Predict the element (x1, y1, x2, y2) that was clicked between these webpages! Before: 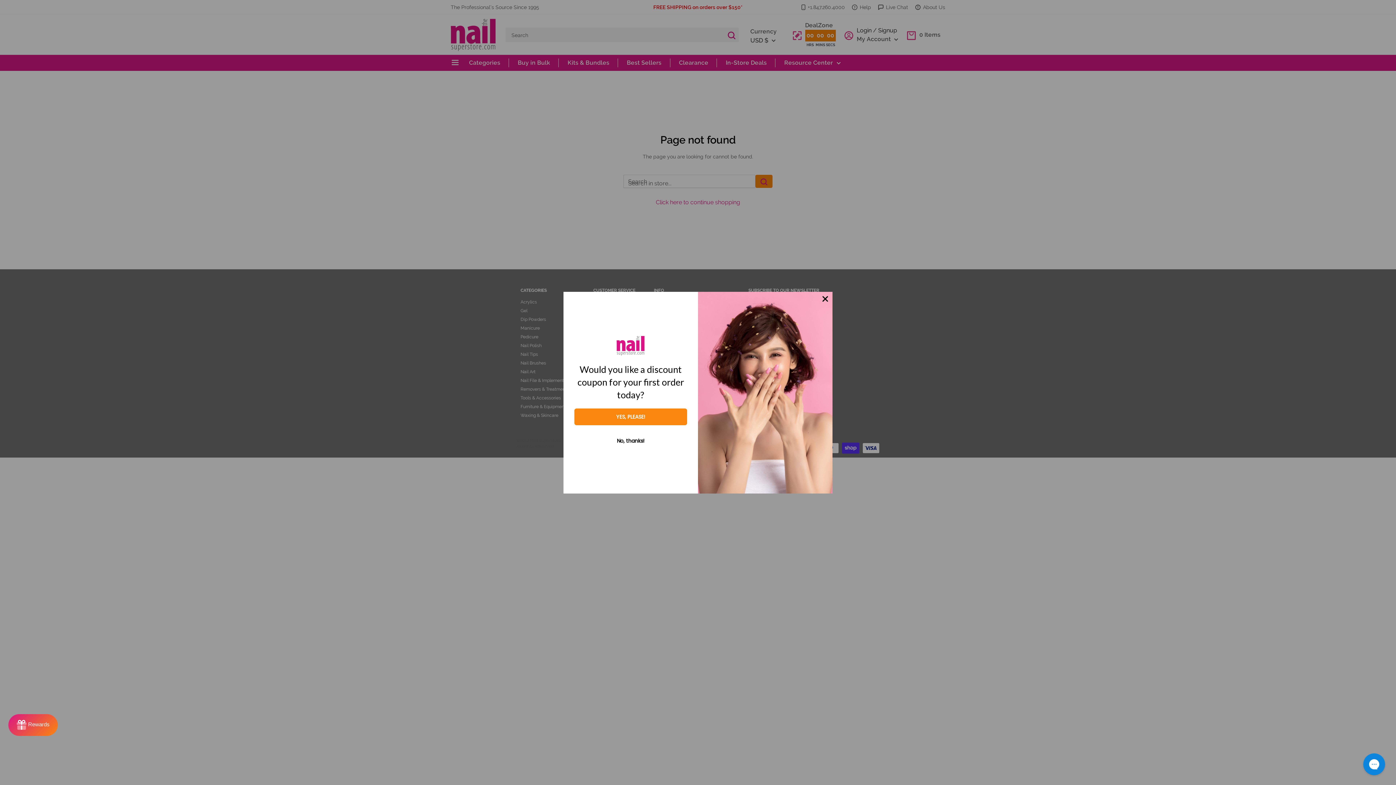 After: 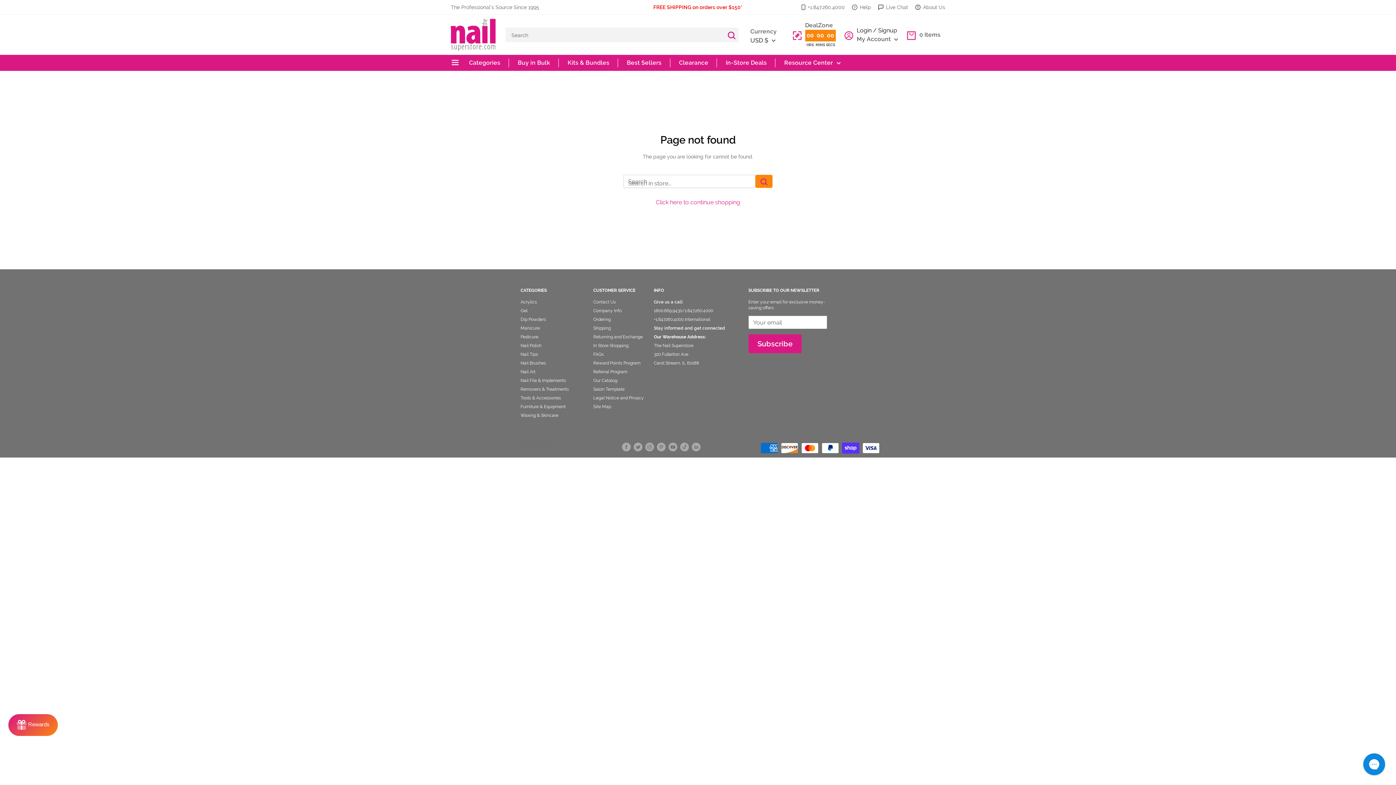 Action: bbox: (818, 291, 832, 306)